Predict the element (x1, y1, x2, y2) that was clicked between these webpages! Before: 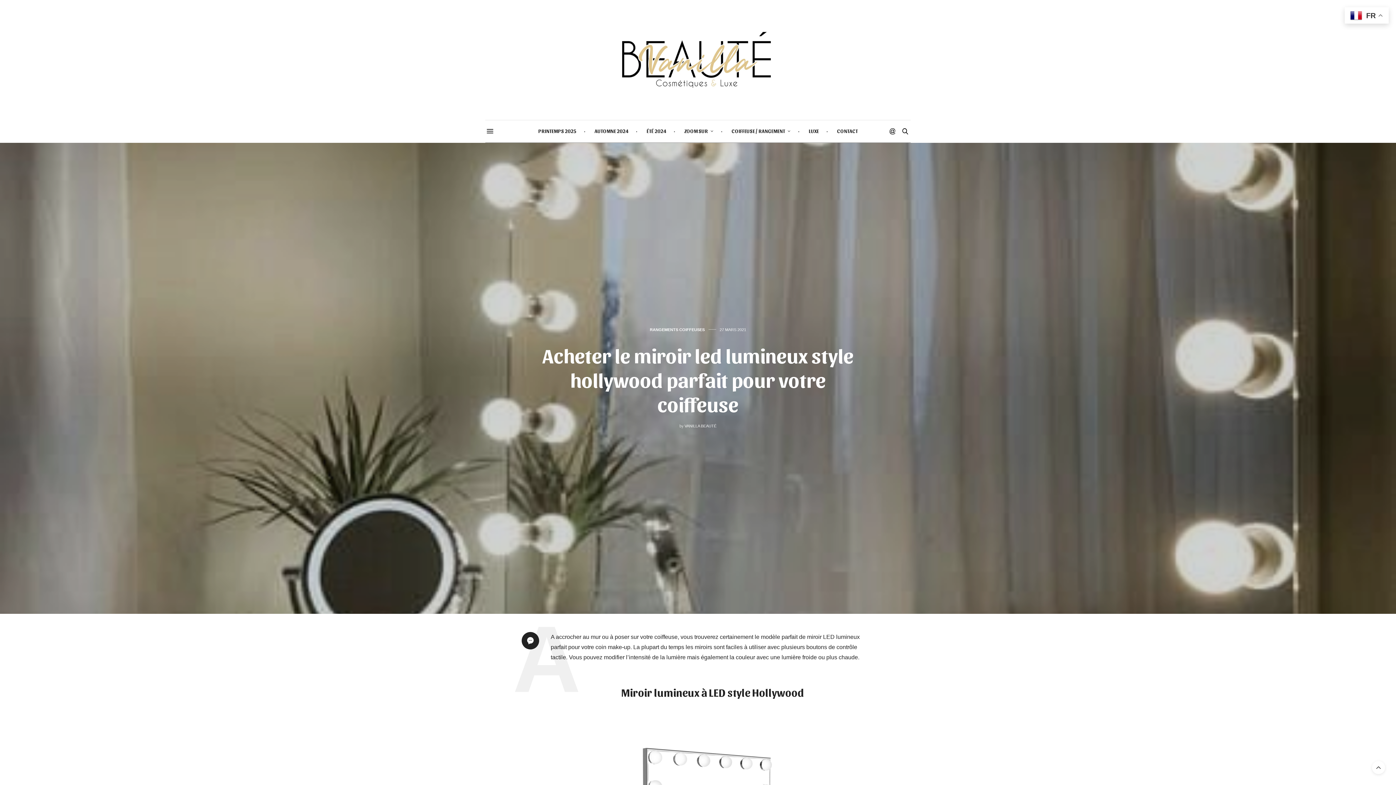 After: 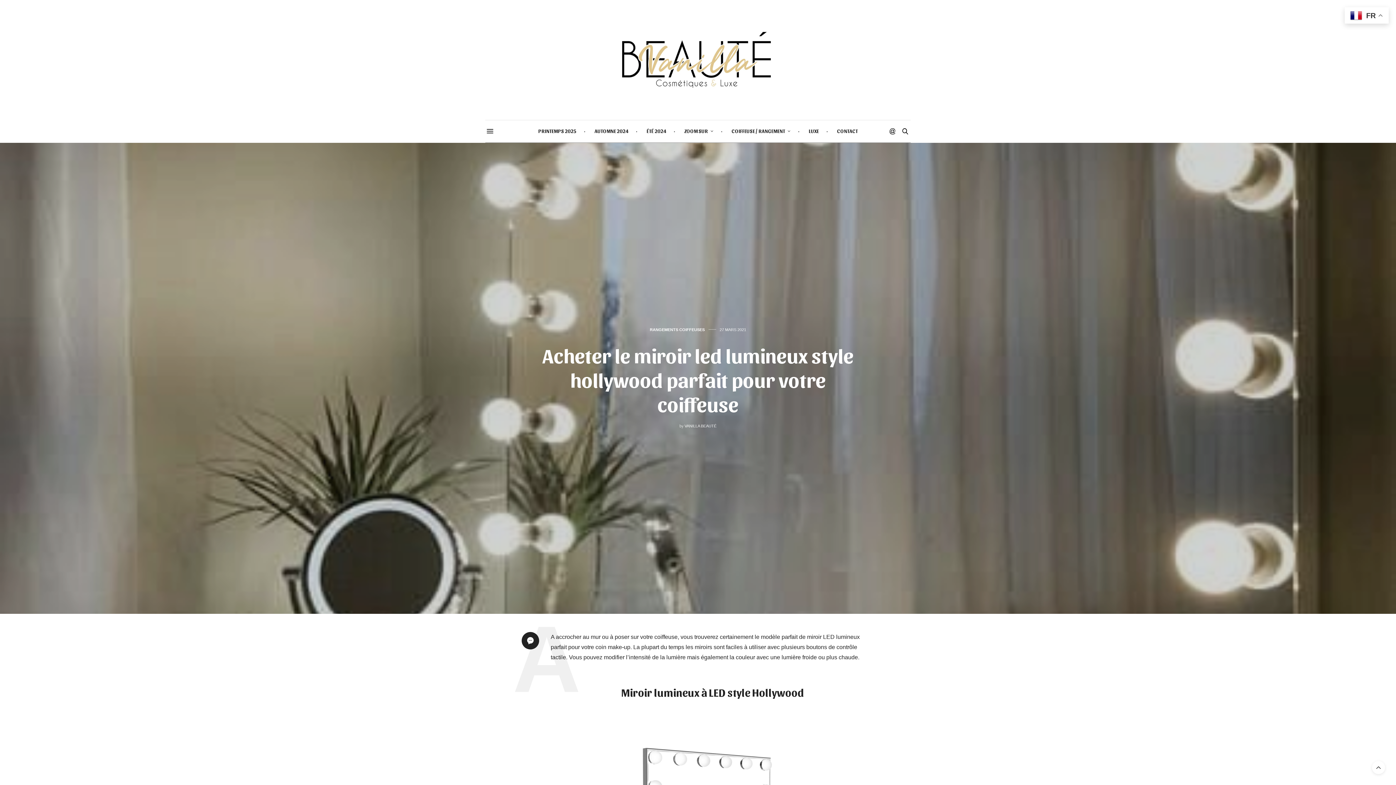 Action: label: 0 bbox: (521, 632, 539, 649)